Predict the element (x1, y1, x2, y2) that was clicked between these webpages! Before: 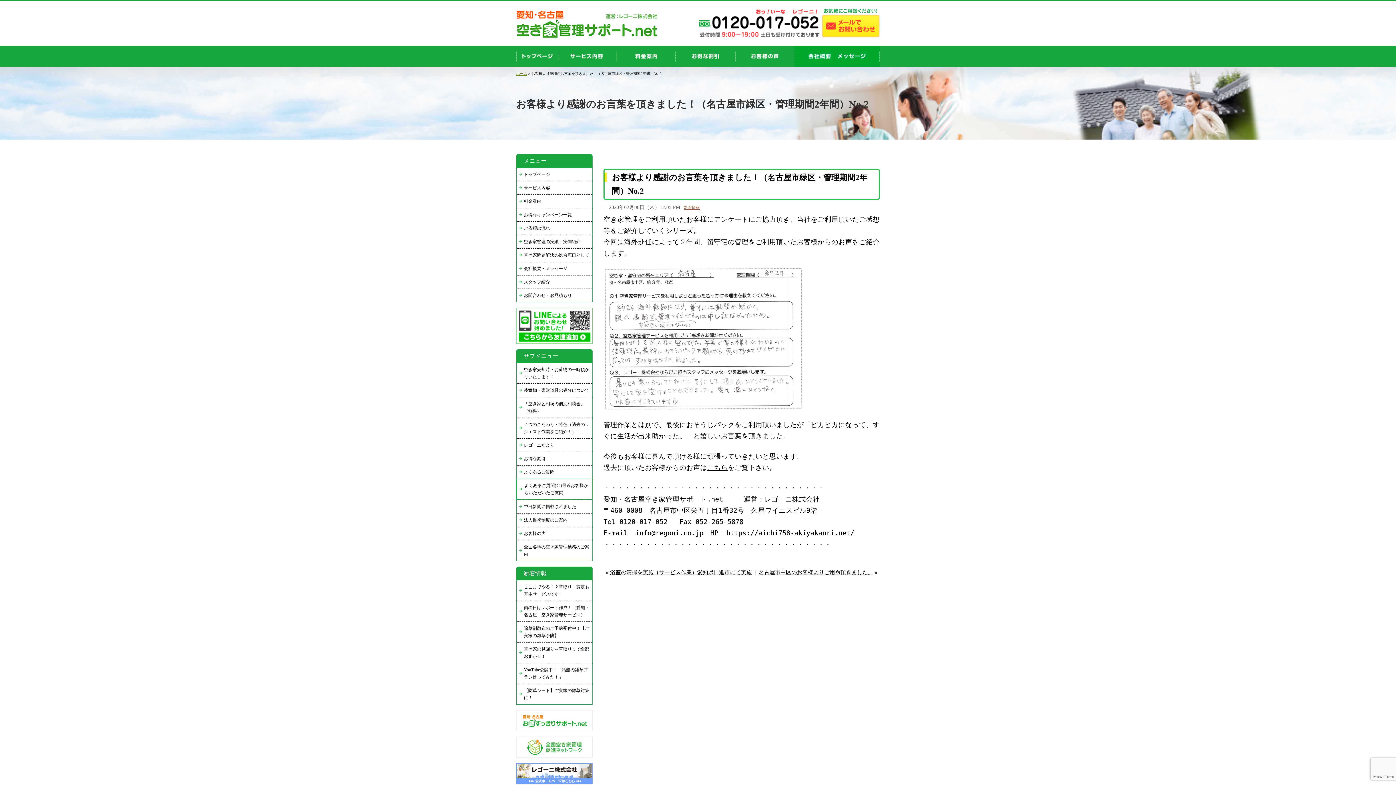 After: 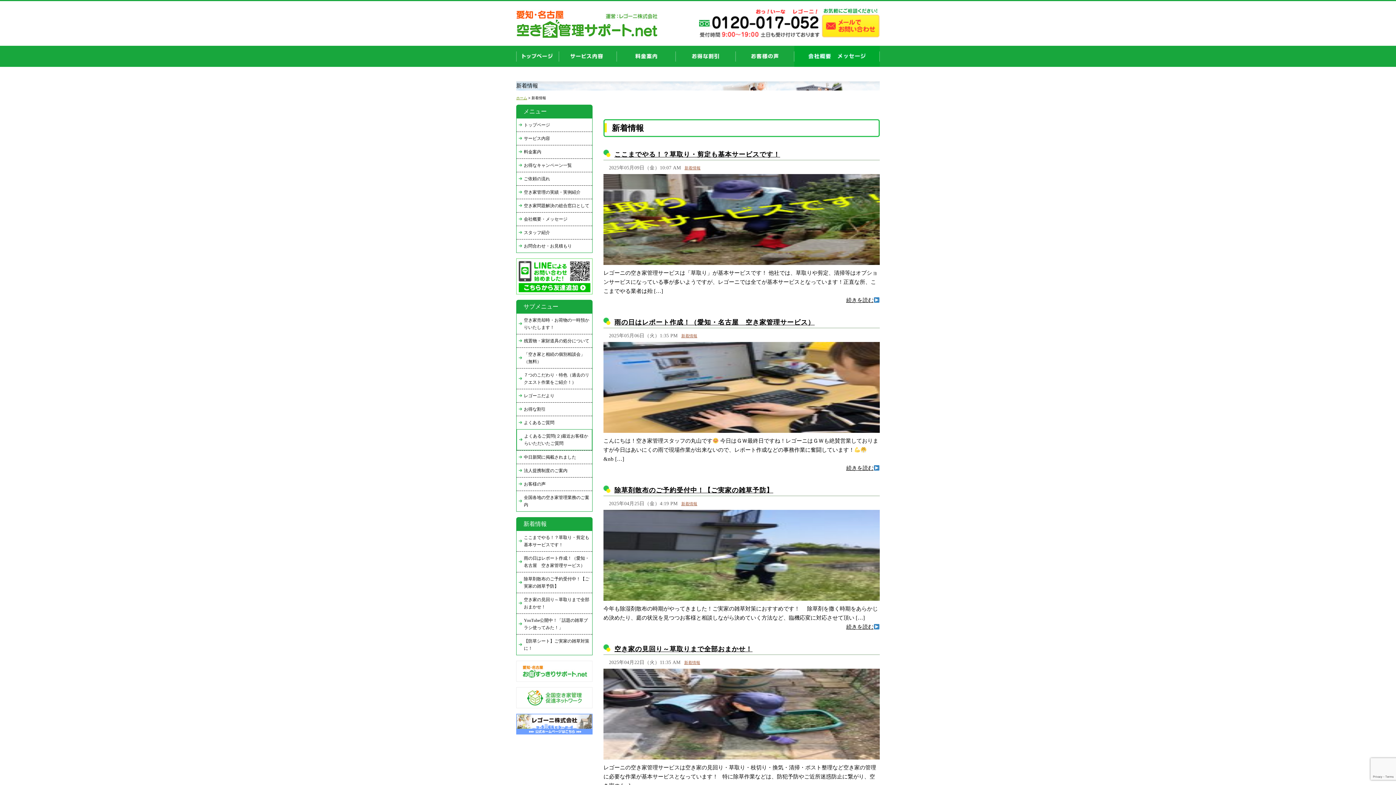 Action: label: 新着情報 bbox: (684, 205, 700, 209)